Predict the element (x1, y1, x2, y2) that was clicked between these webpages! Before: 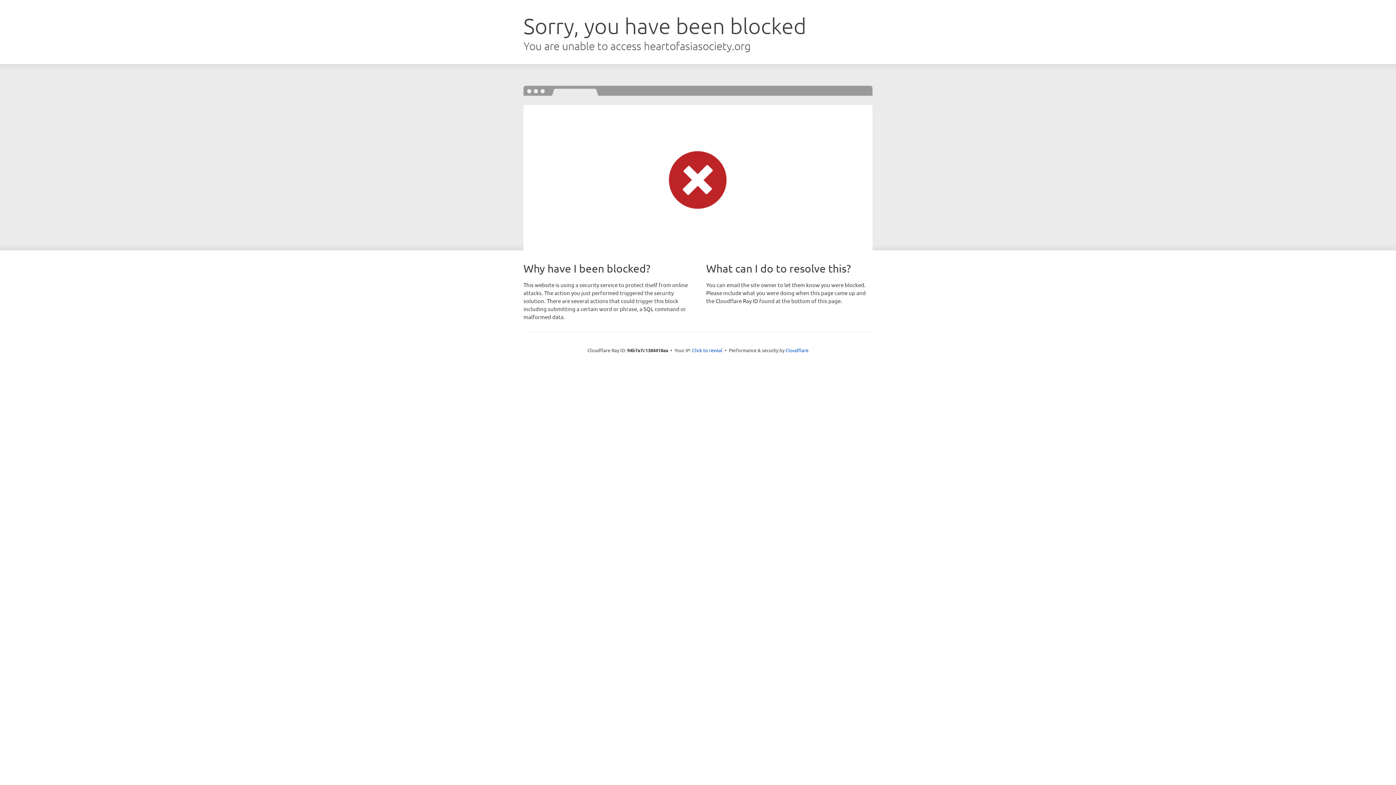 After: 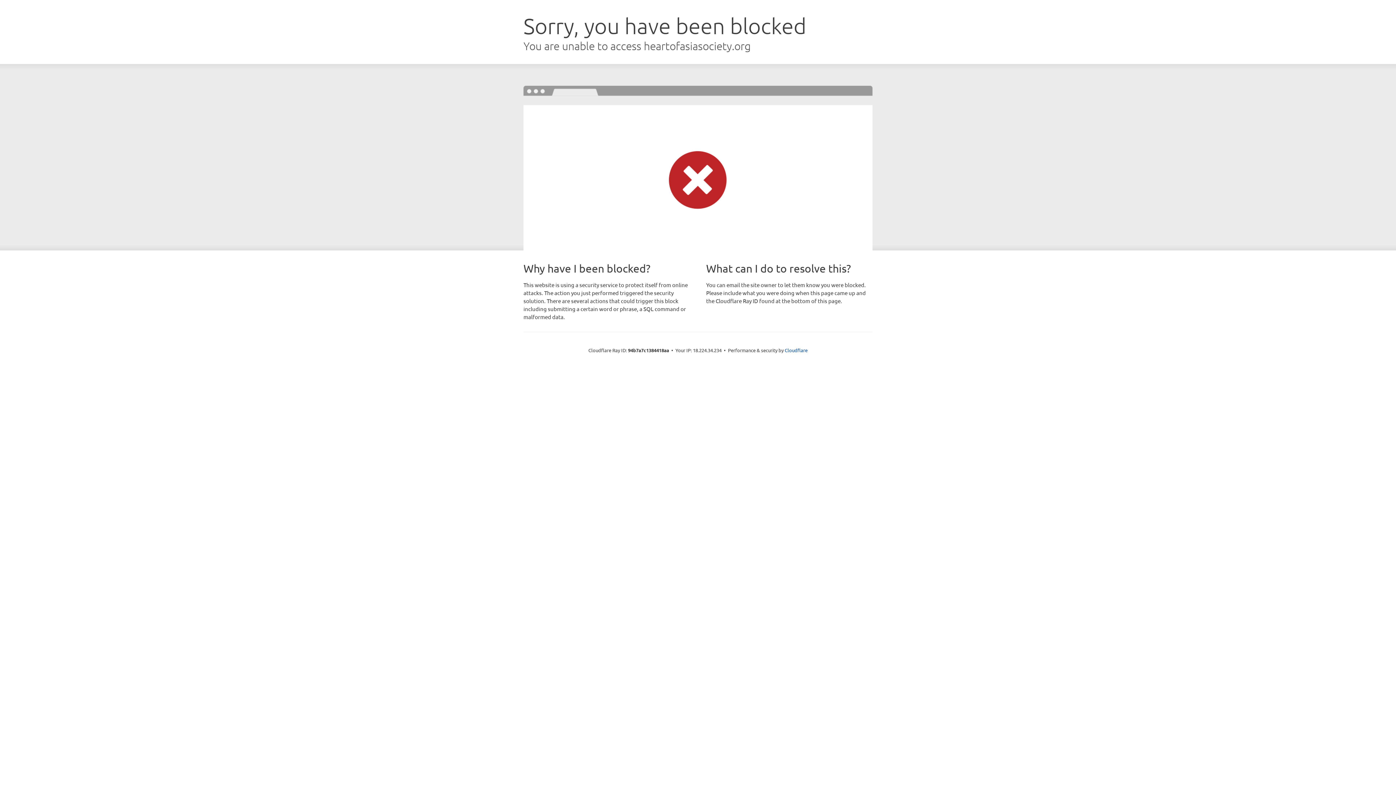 Action: bbox: (692, 346, 722, 353) label: Click to reveal